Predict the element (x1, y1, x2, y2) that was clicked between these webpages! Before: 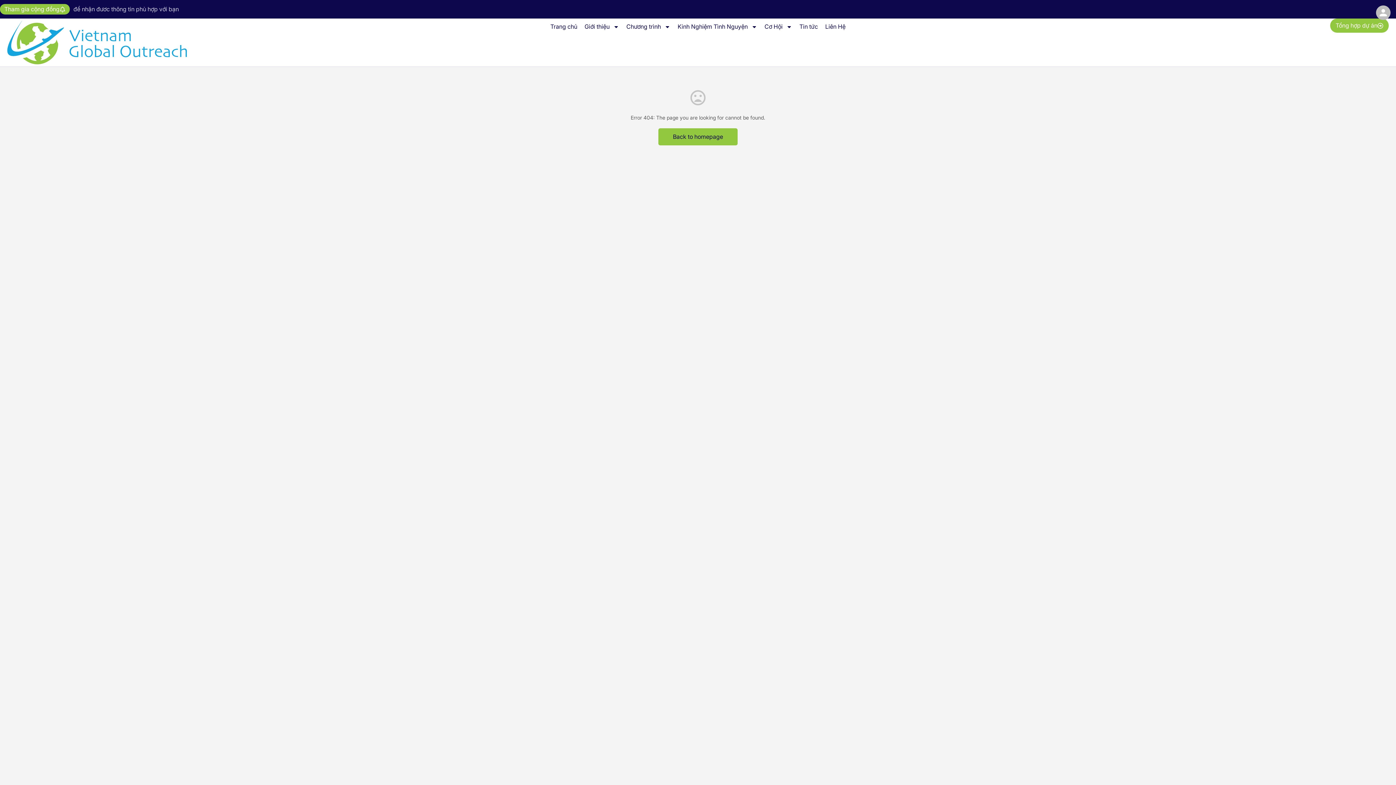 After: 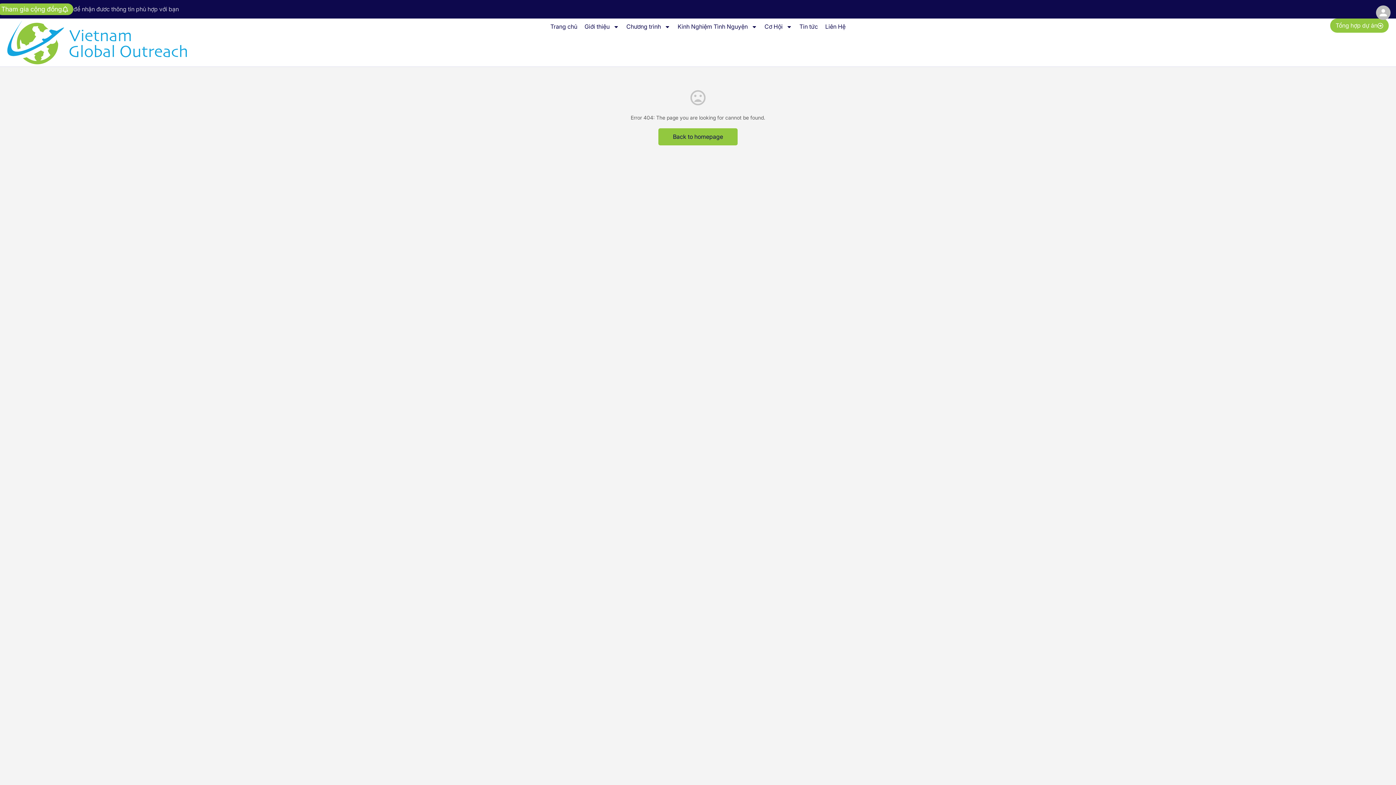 Action: bbox: (0, 4, 69, 14) label: Tham gia cộng đồng